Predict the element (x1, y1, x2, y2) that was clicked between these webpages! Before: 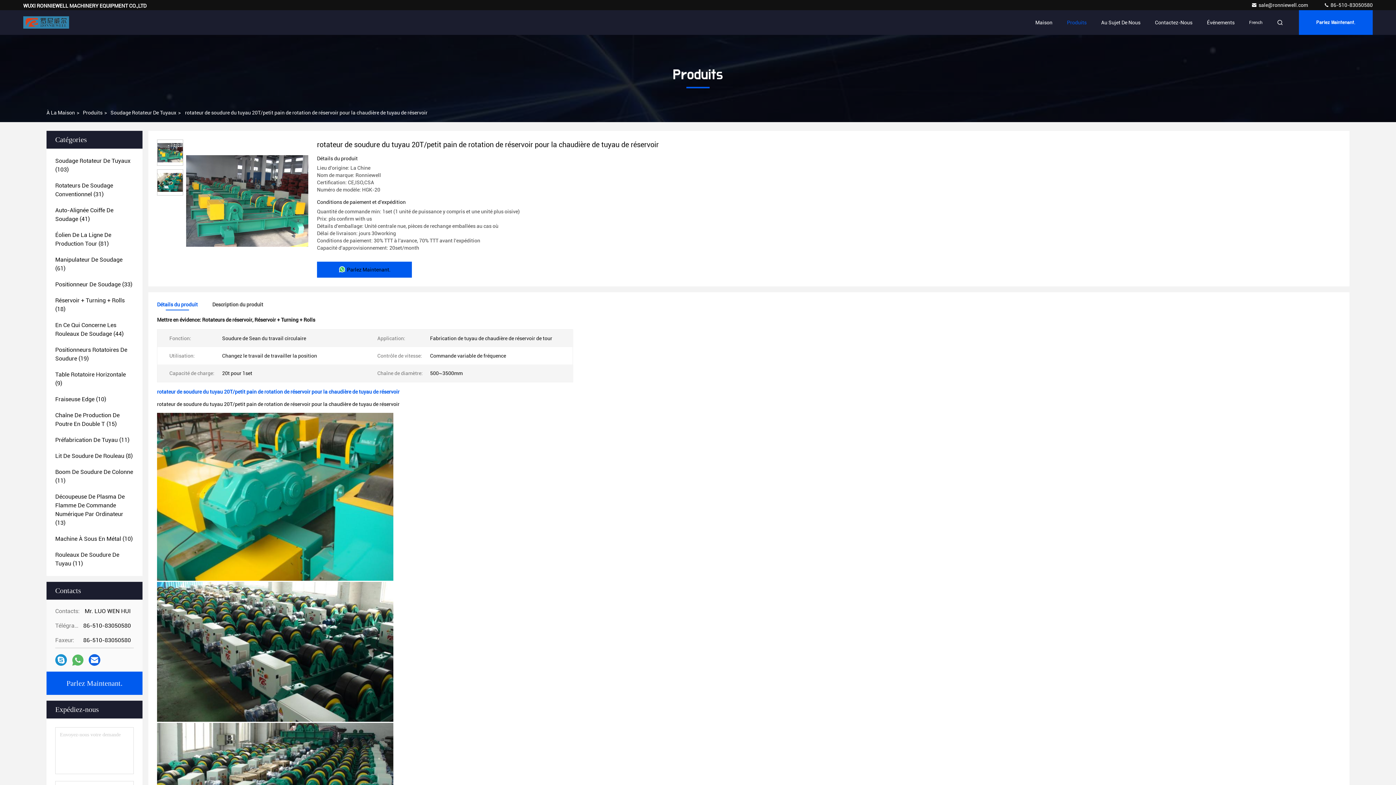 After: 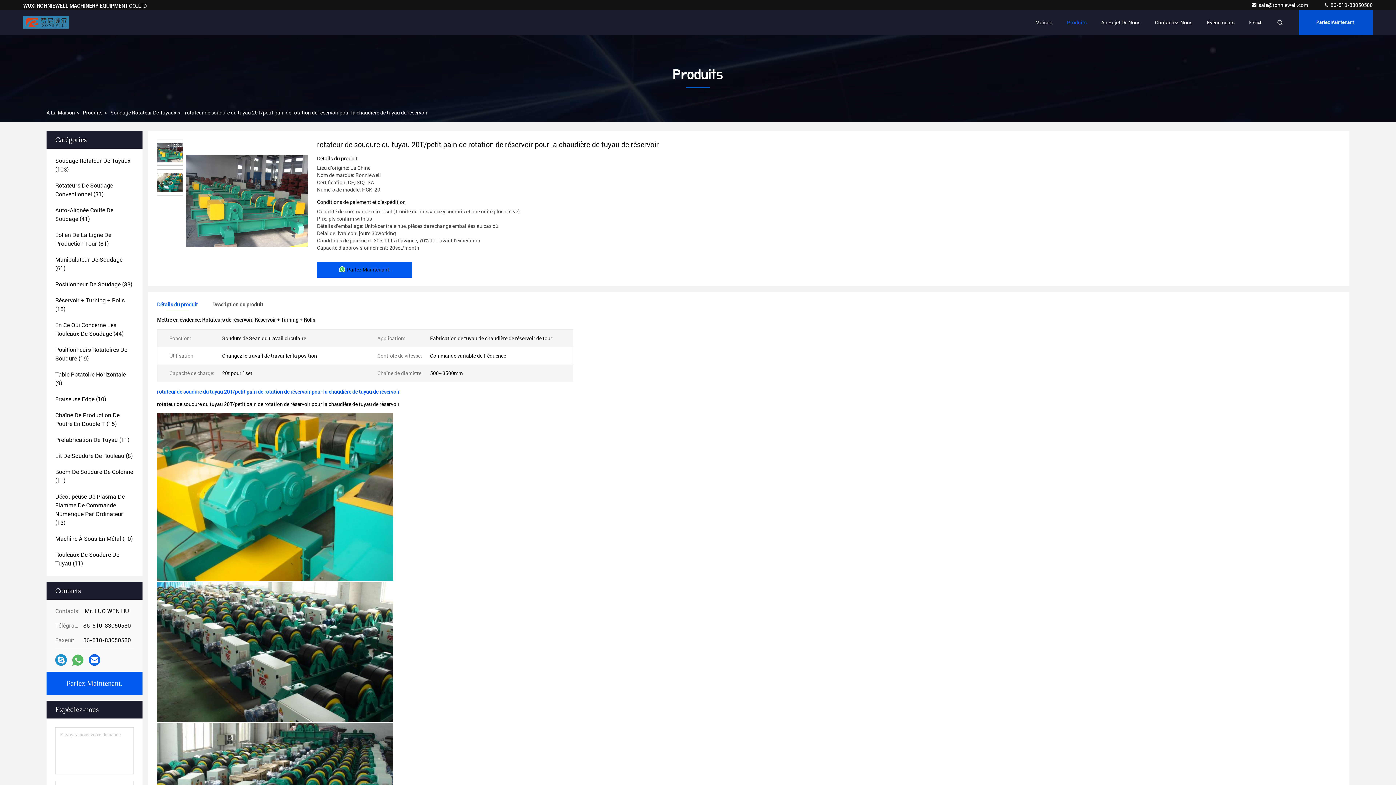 Action: label: Parlez Maintenant. bbox: (1299, 10, 1373, 34)